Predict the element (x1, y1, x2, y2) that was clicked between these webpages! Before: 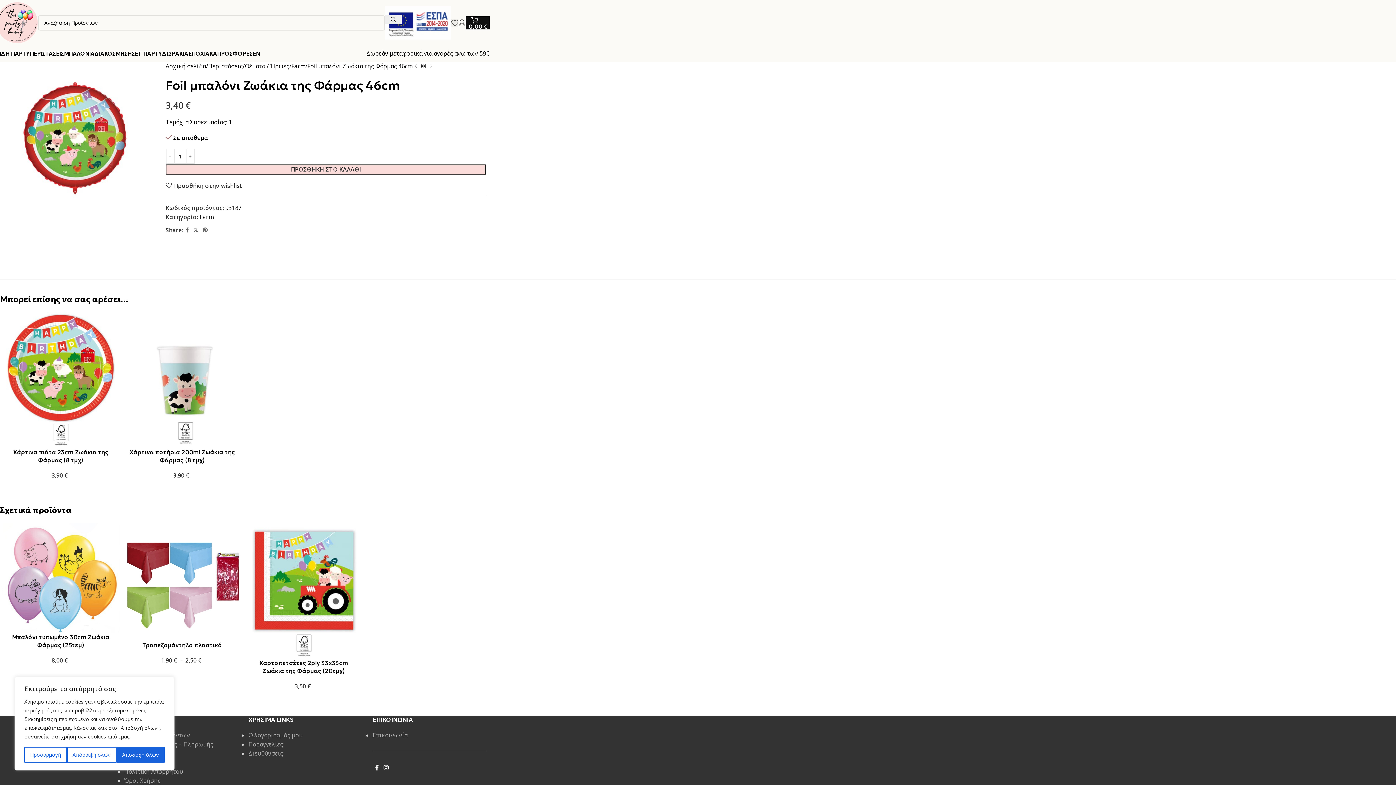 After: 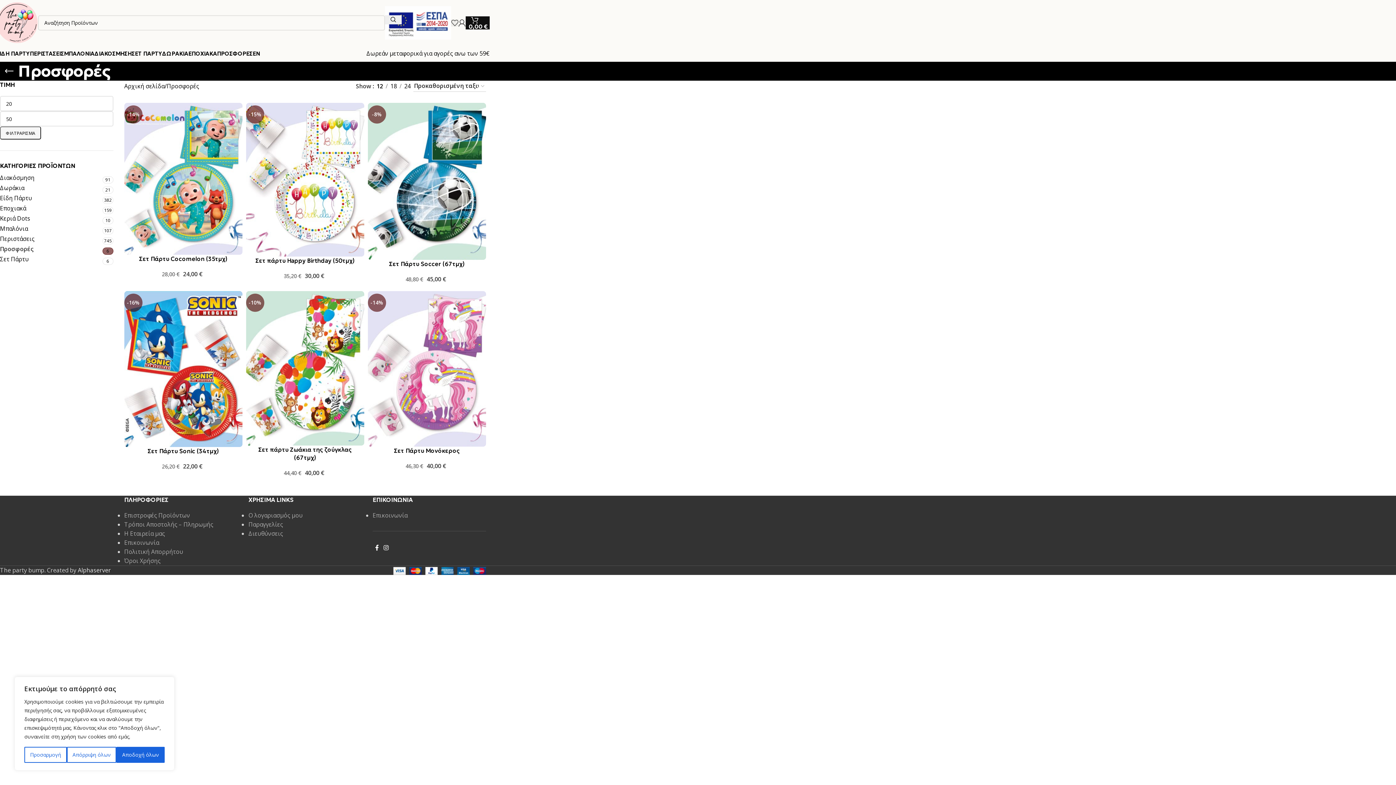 Action: bbox: (217, 46, 252, 60) label: ΠΡΟΣΦΟΡΕΣ